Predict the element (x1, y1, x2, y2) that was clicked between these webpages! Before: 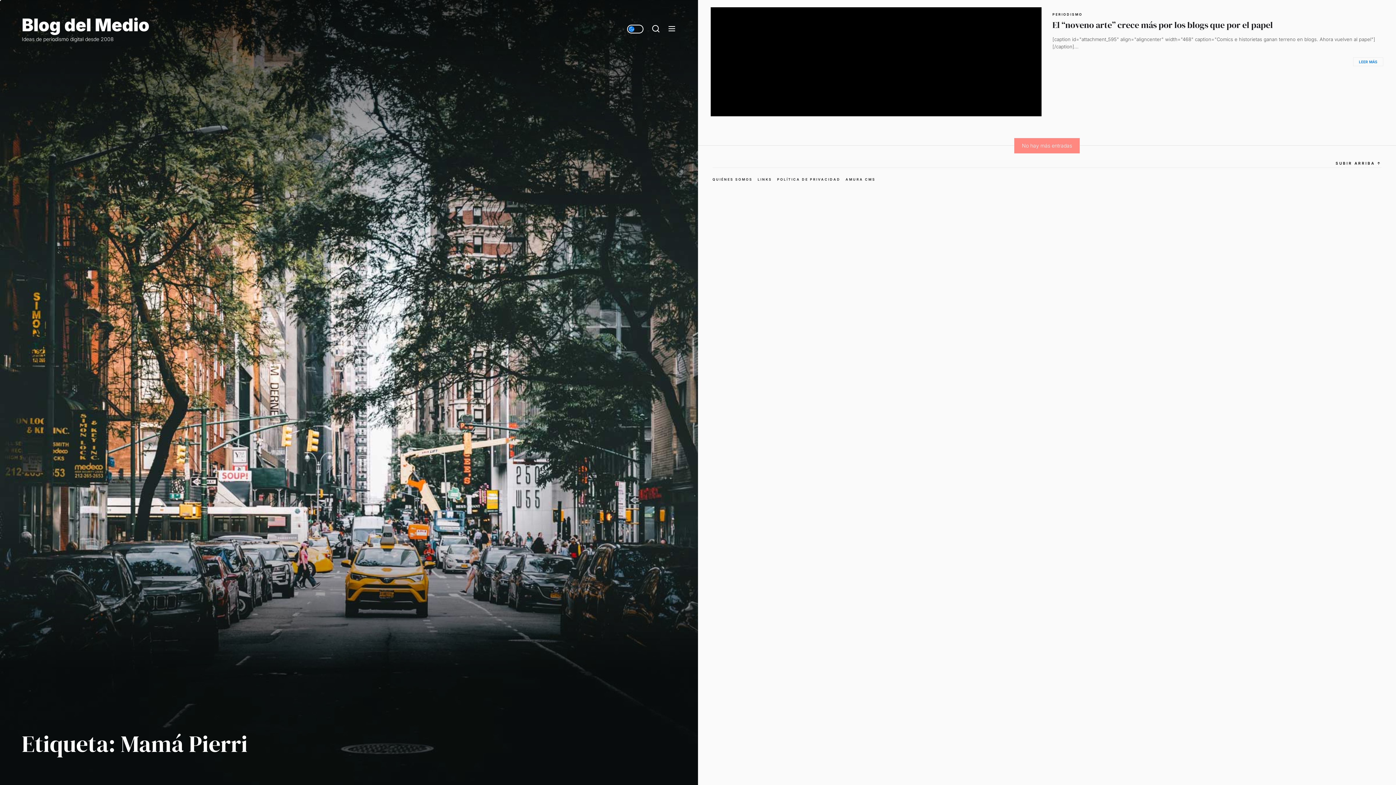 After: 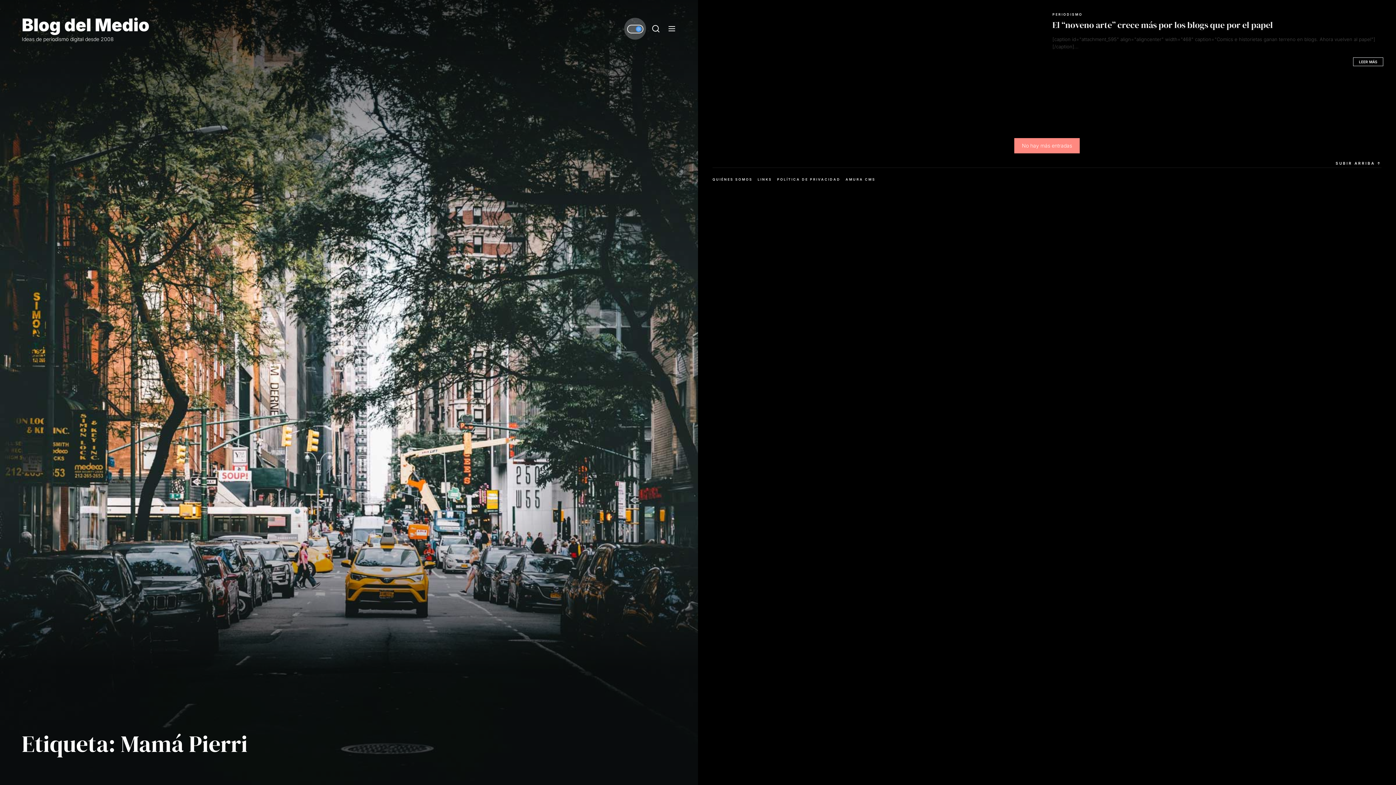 Action: bbox: (626, 23, 644, 34) label: Day/Night Mode